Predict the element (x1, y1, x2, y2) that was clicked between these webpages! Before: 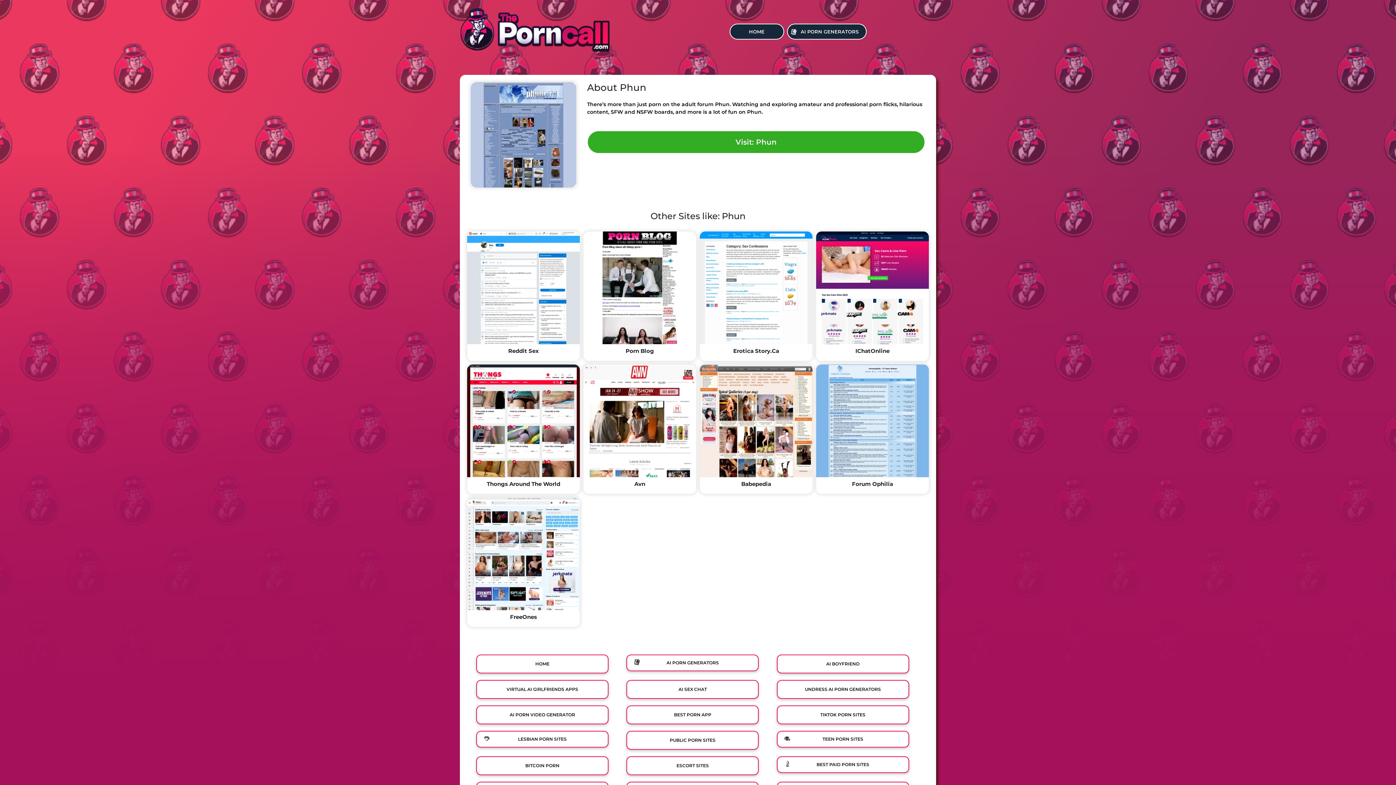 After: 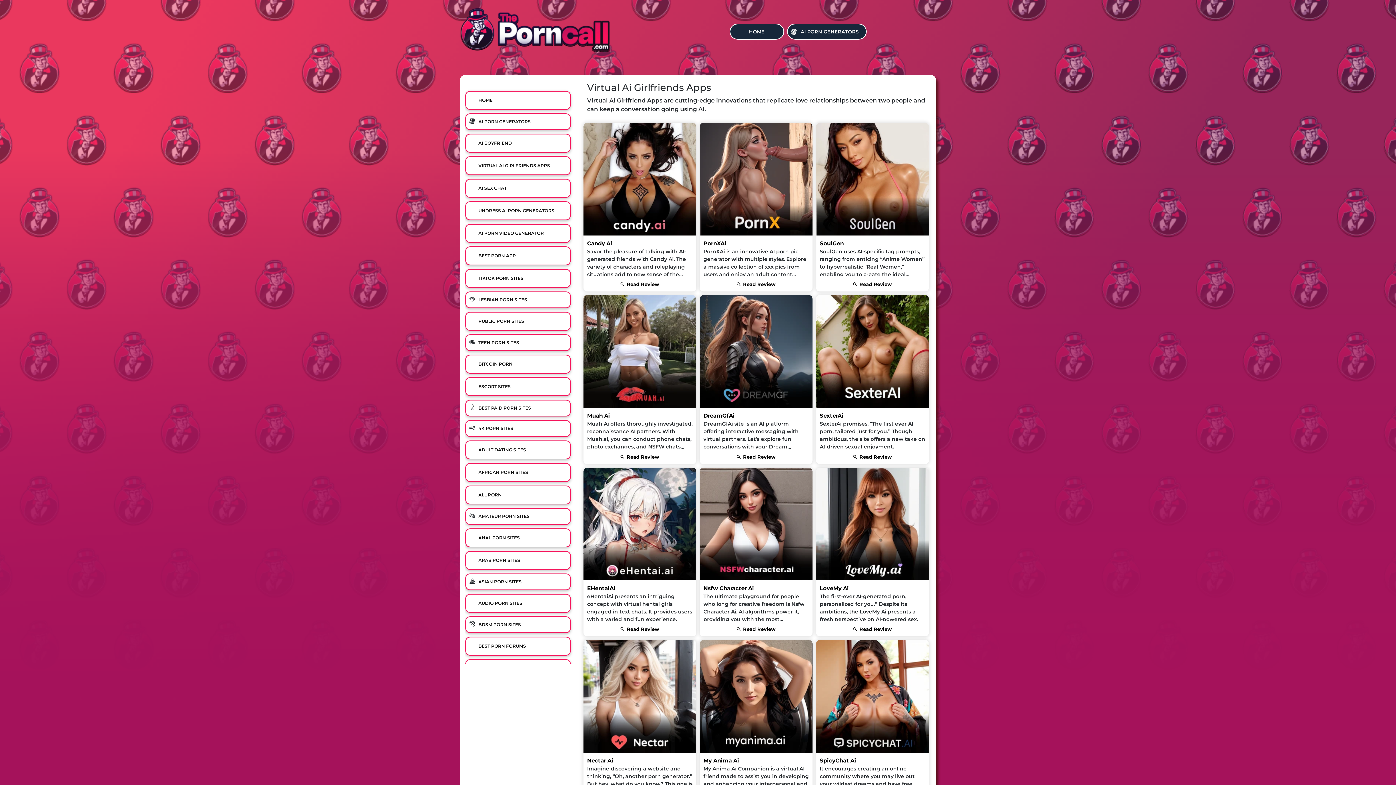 Action: bbox: (476, 680, 608, 699) label: VIRTUAL AI GIRLFRIENDS APPS